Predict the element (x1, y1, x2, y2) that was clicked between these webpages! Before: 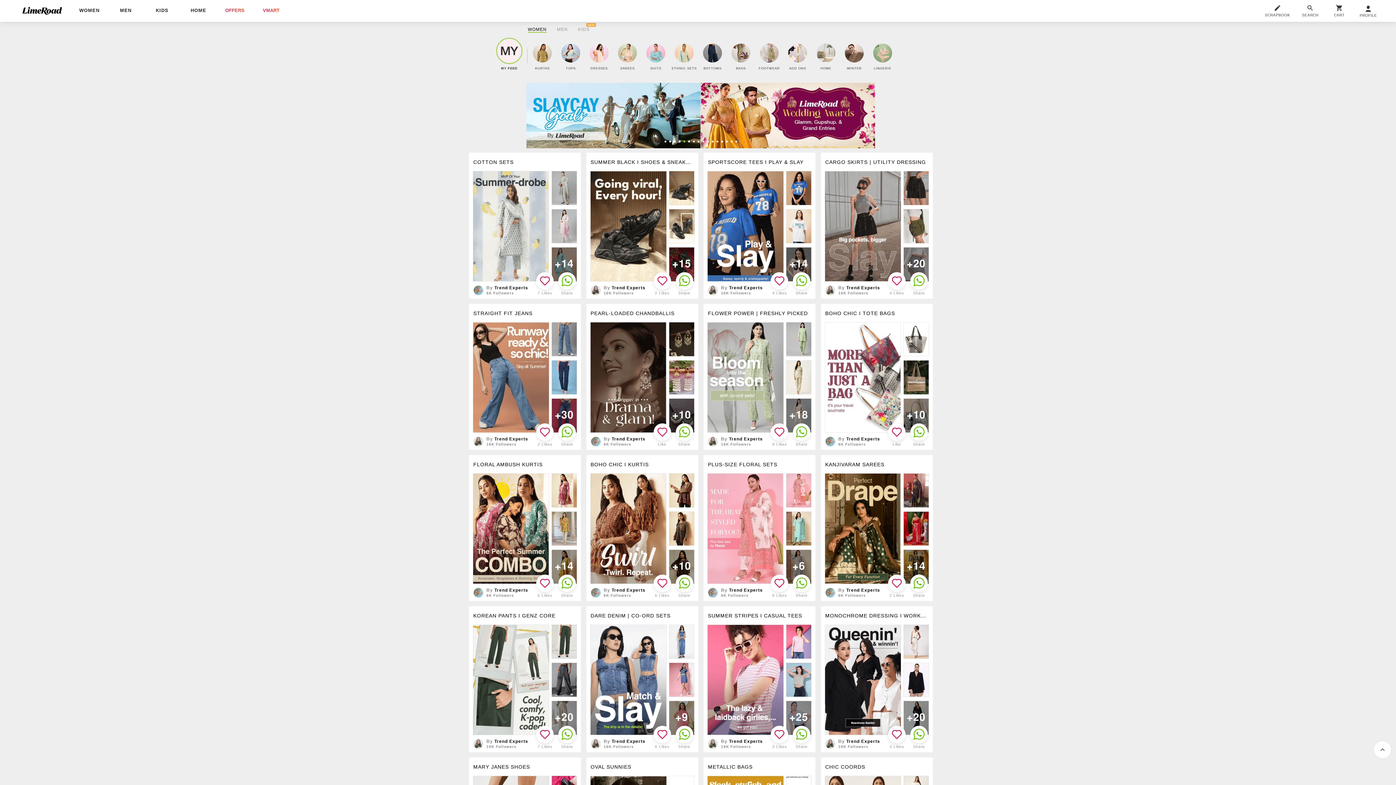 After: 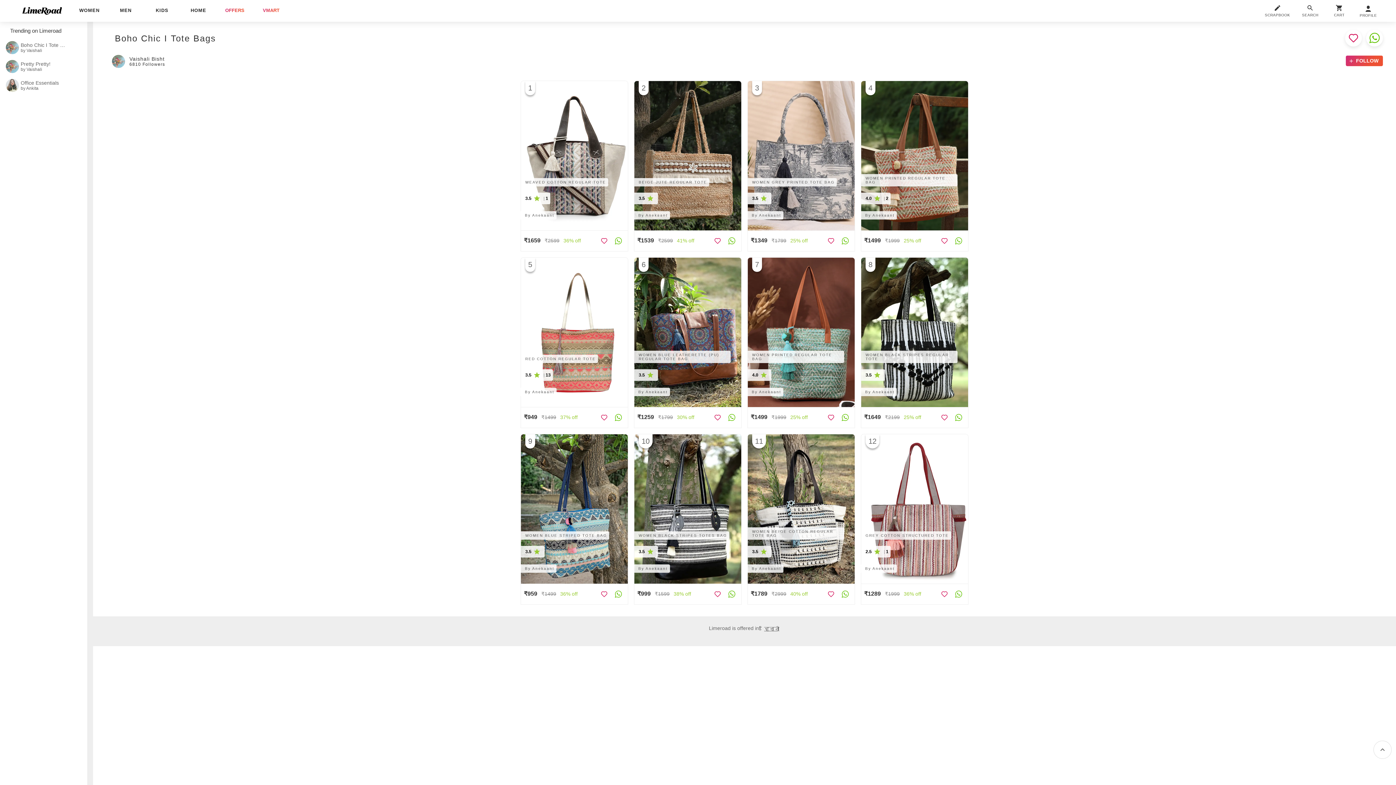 Action: label: BOHO CHIC I TOTE BAGS bbox: (822, 305, 931, 436)